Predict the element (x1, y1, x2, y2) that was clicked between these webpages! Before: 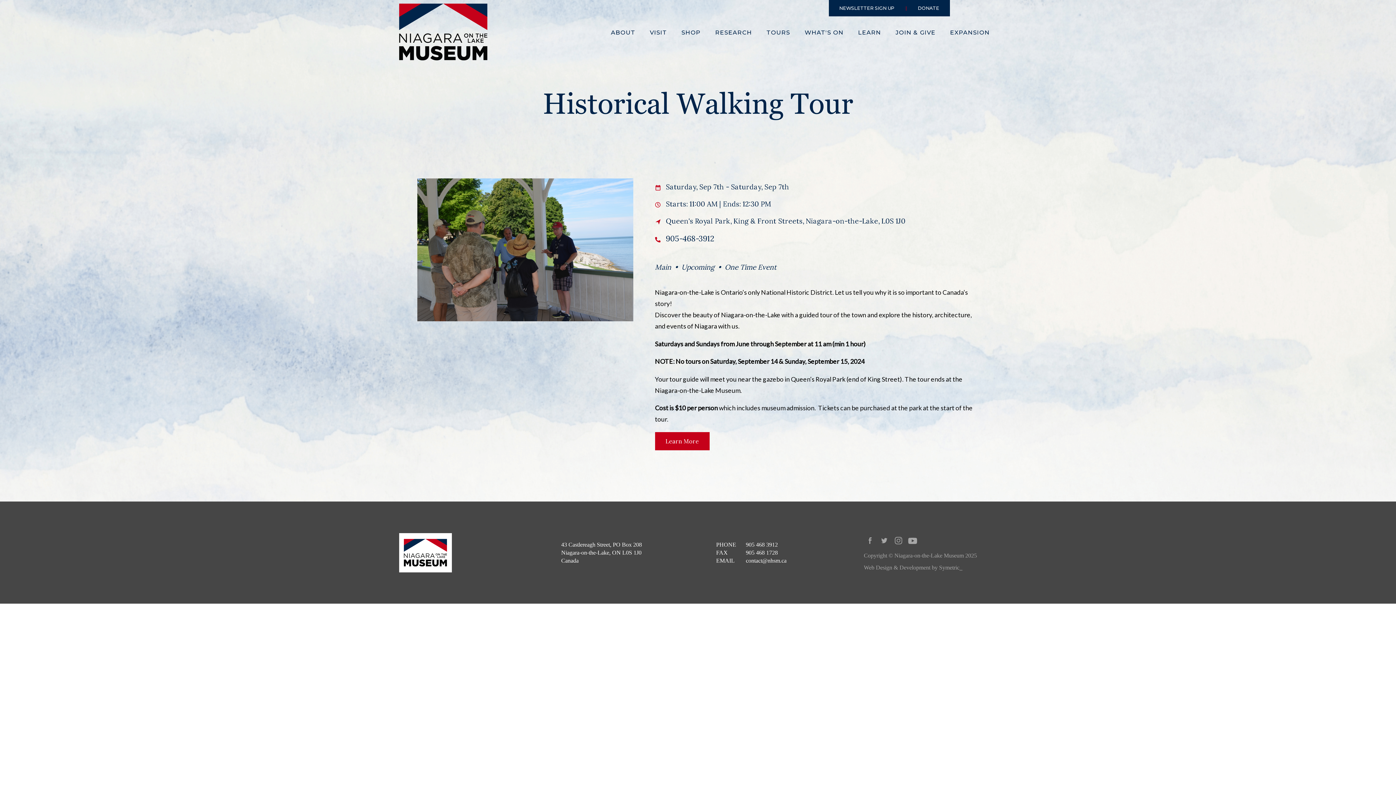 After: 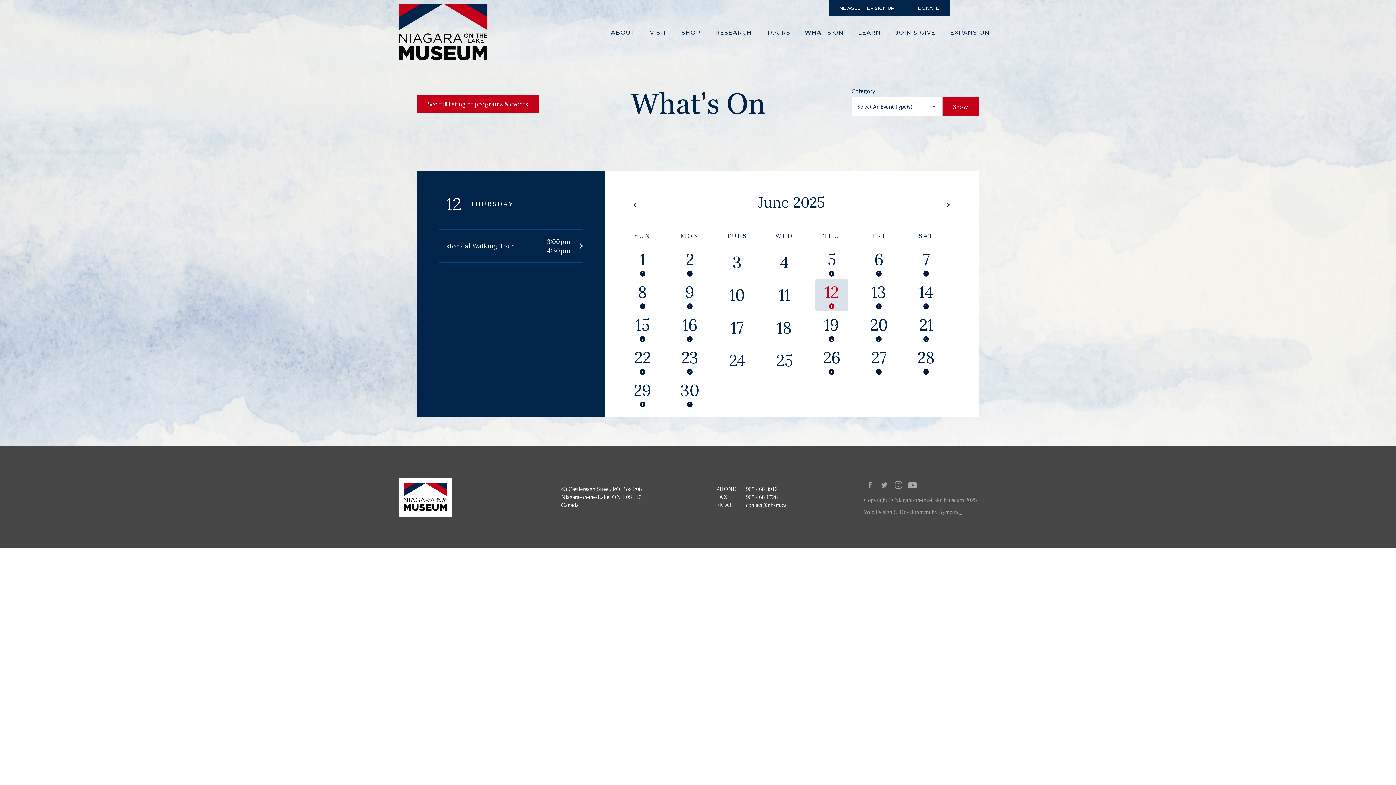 Action: bbox: (797, 0, 851, 65) label: WHAT'S ON